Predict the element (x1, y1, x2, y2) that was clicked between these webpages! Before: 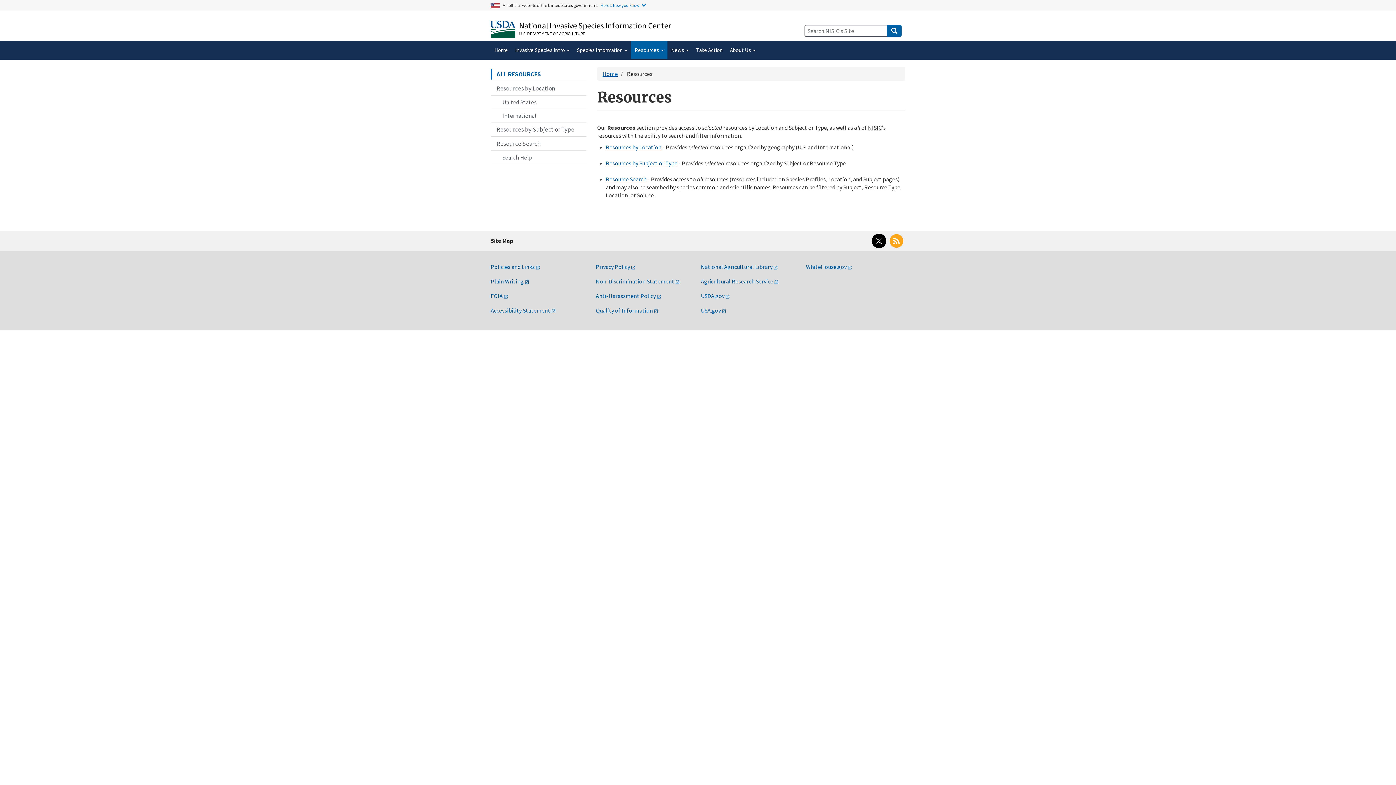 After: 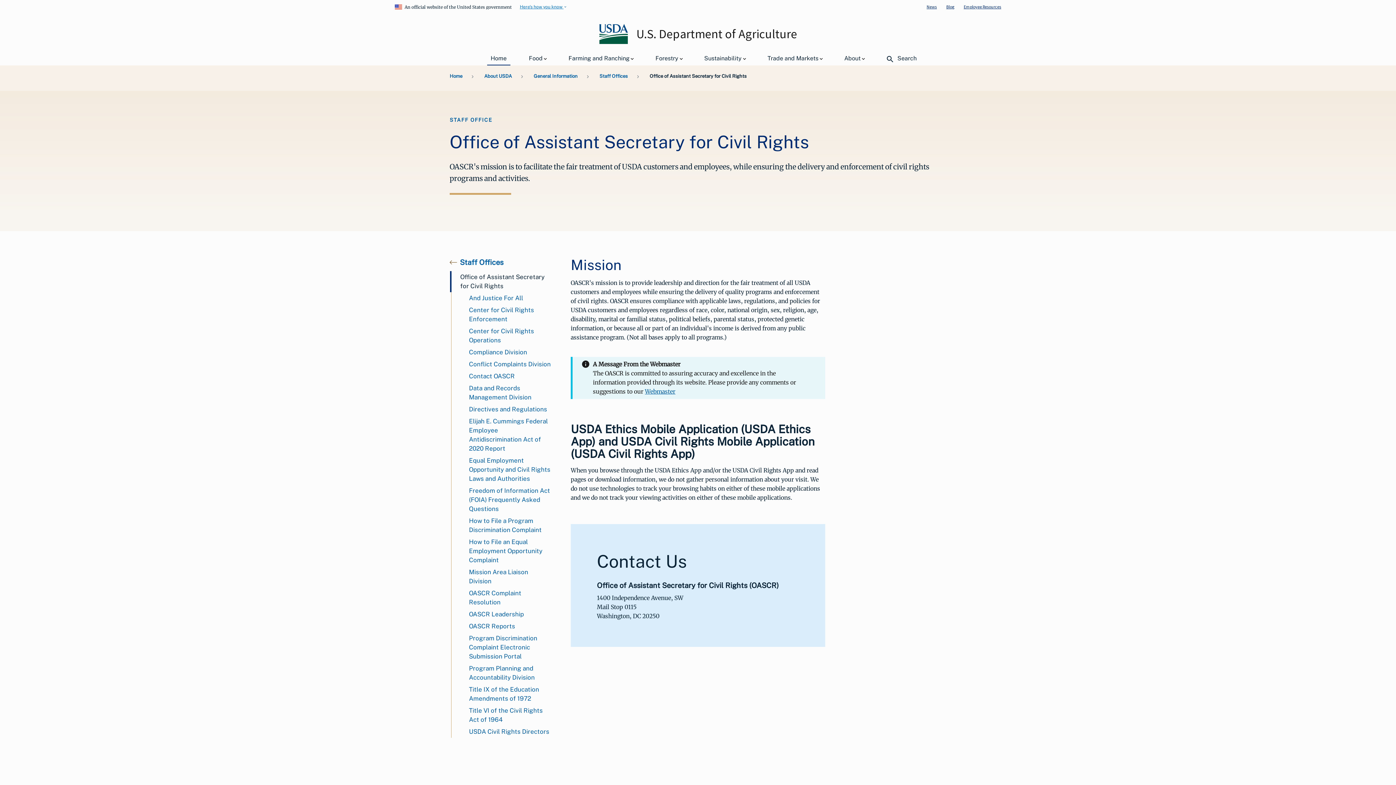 Action: bbox: (596, 292, 661, 299) label: Anti-Harassment Policy